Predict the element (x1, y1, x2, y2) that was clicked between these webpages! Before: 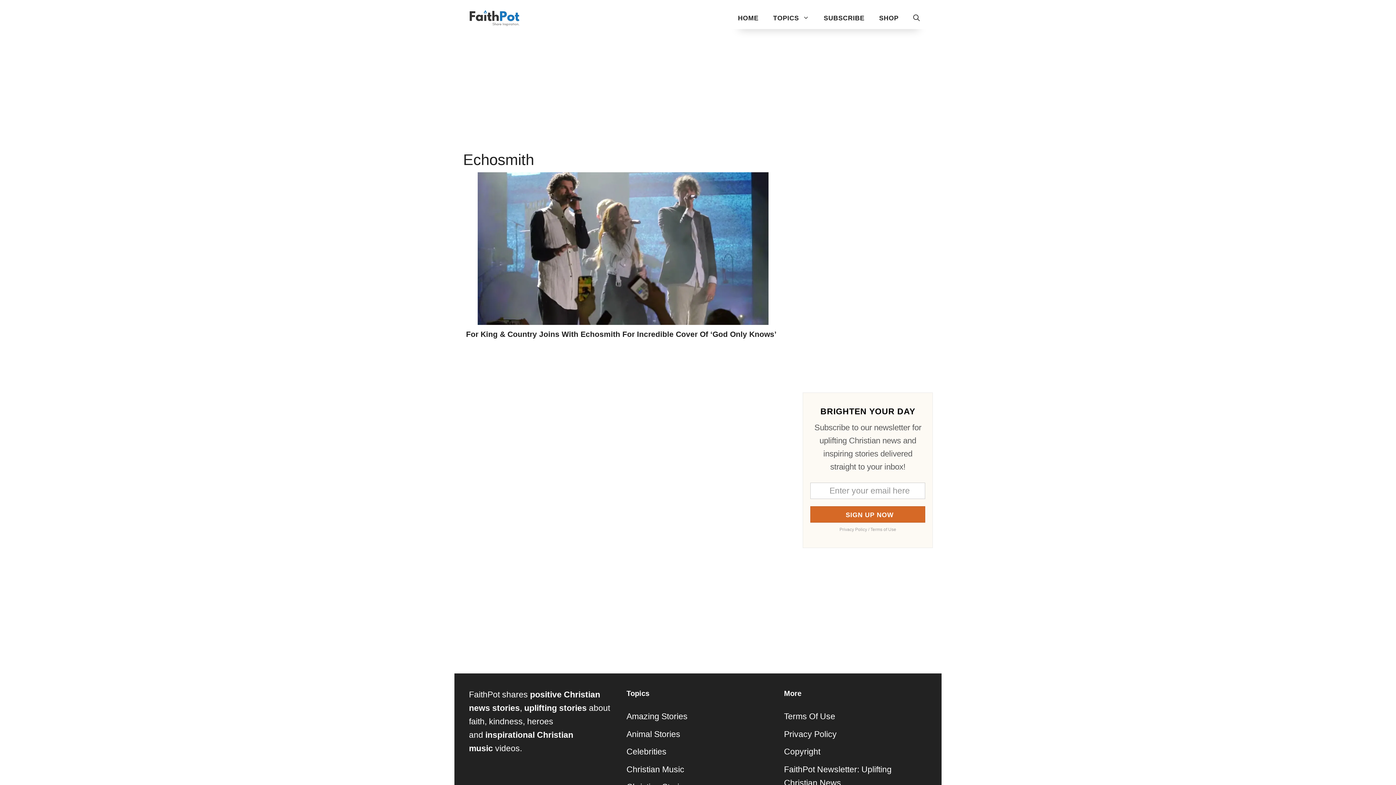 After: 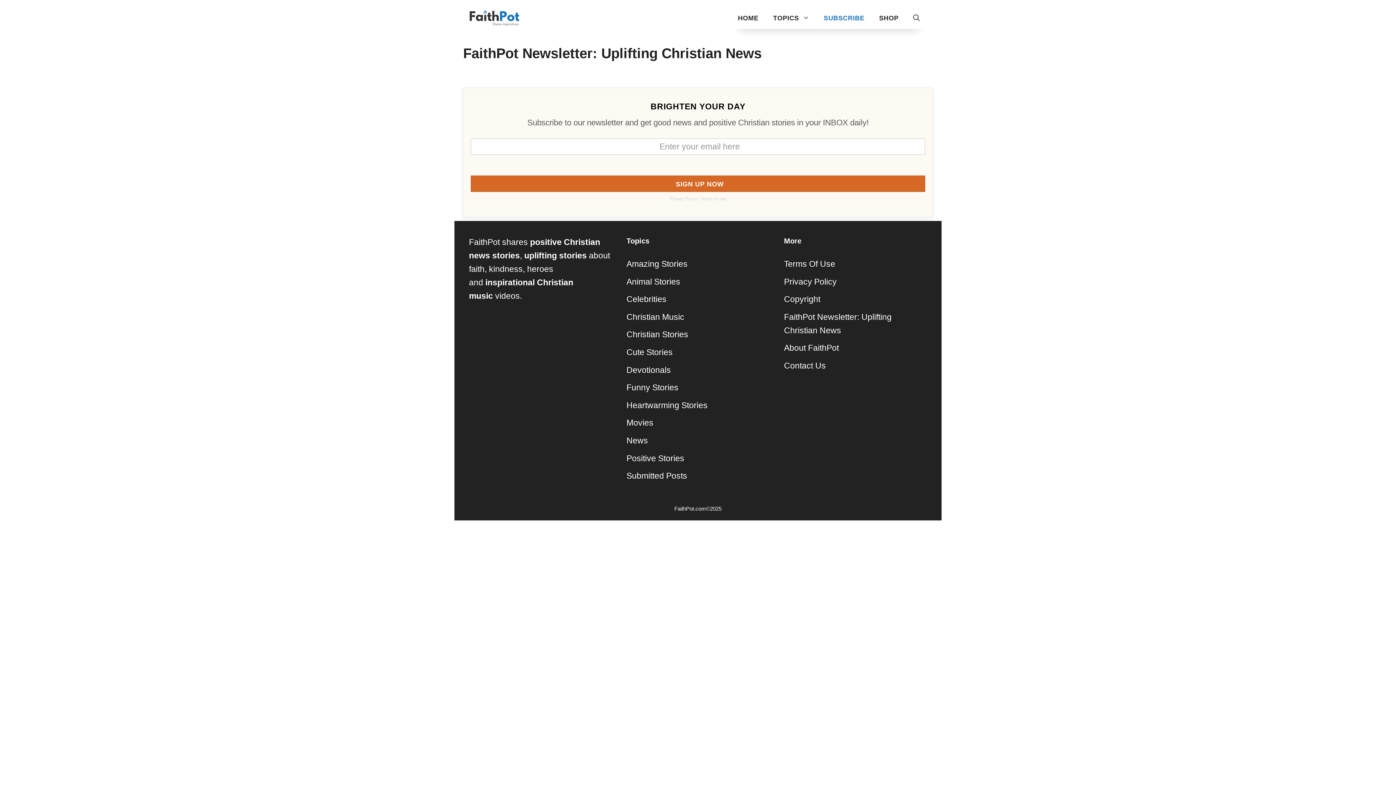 Action: label: SUBSCRIBE bbox: (816, 7, 872, 29)